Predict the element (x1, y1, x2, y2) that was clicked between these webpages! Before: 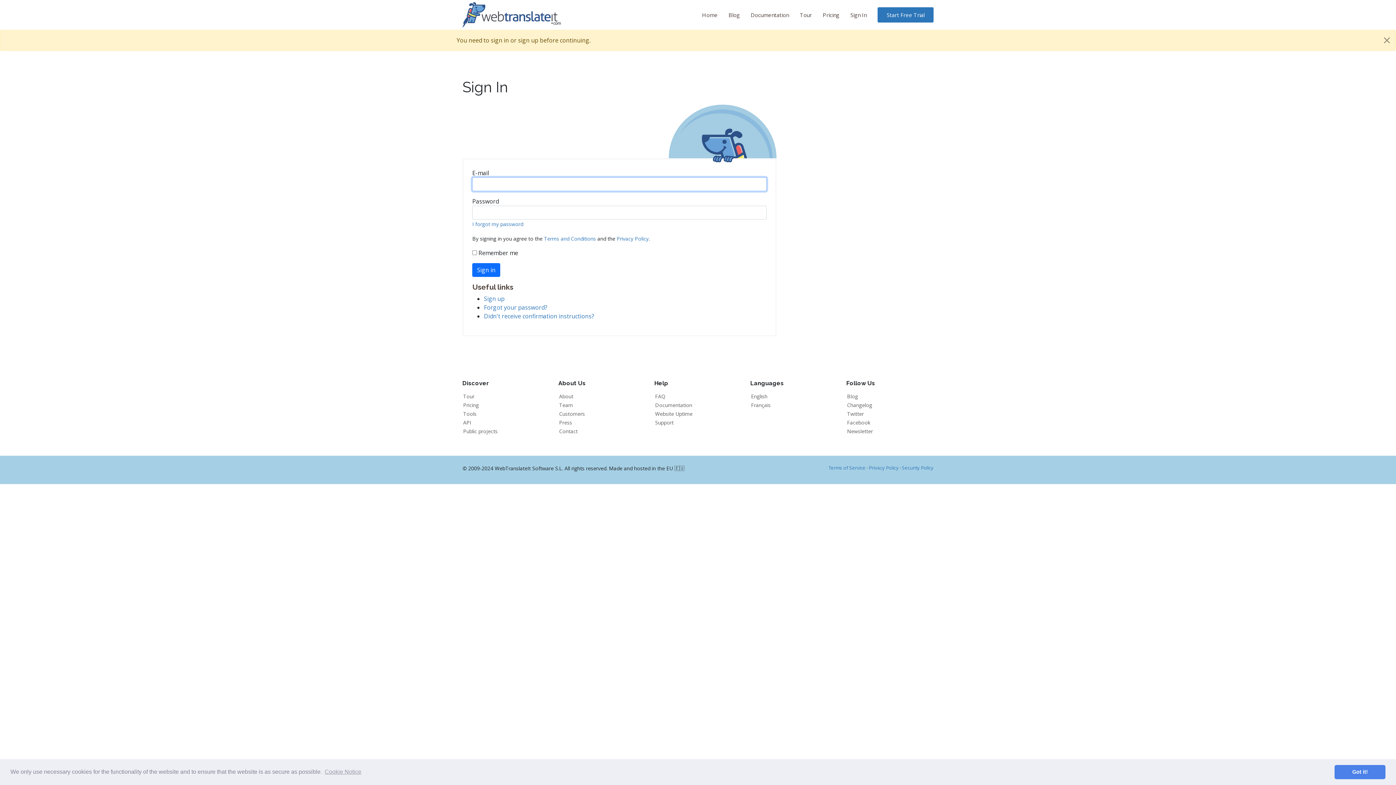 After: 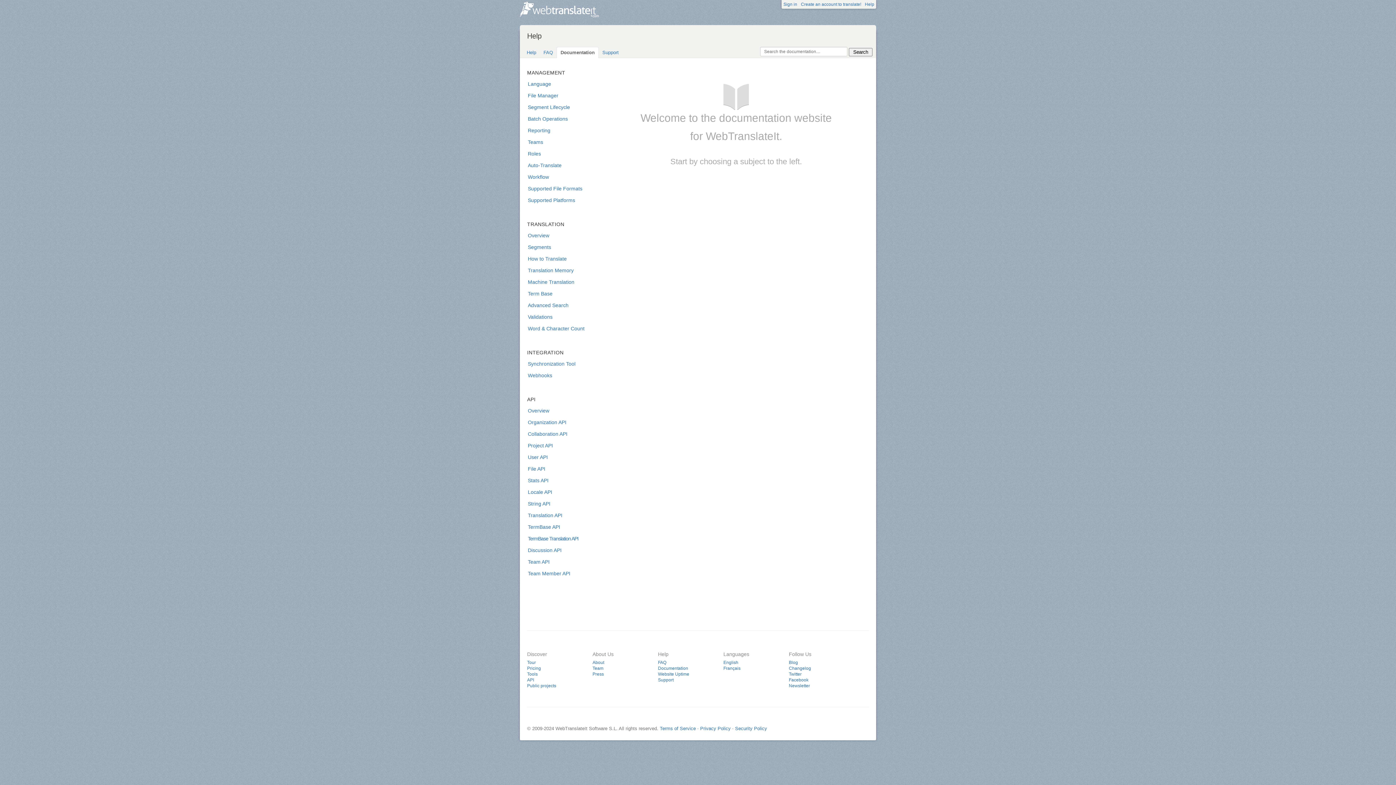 Action: label: Documentation bbox: (655, 402, 692, 407)